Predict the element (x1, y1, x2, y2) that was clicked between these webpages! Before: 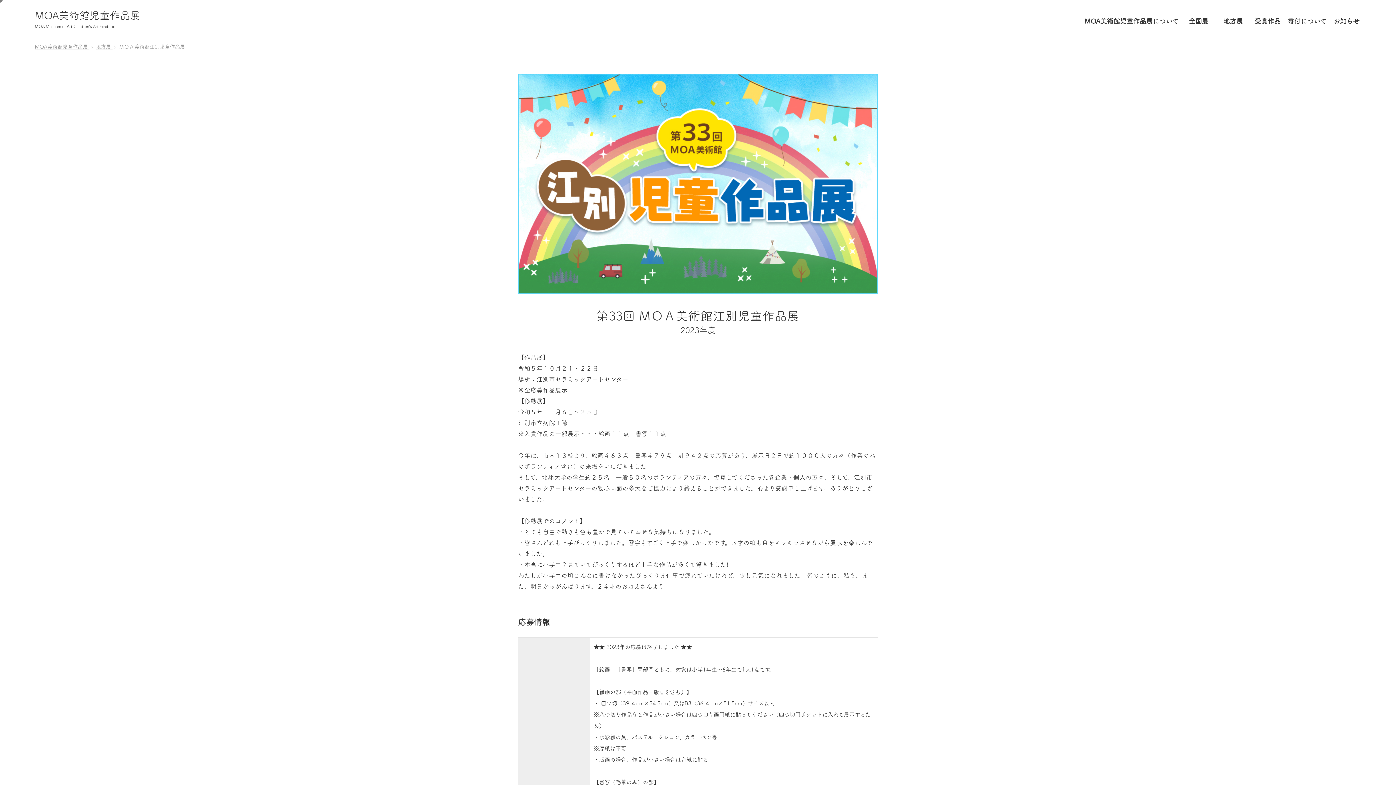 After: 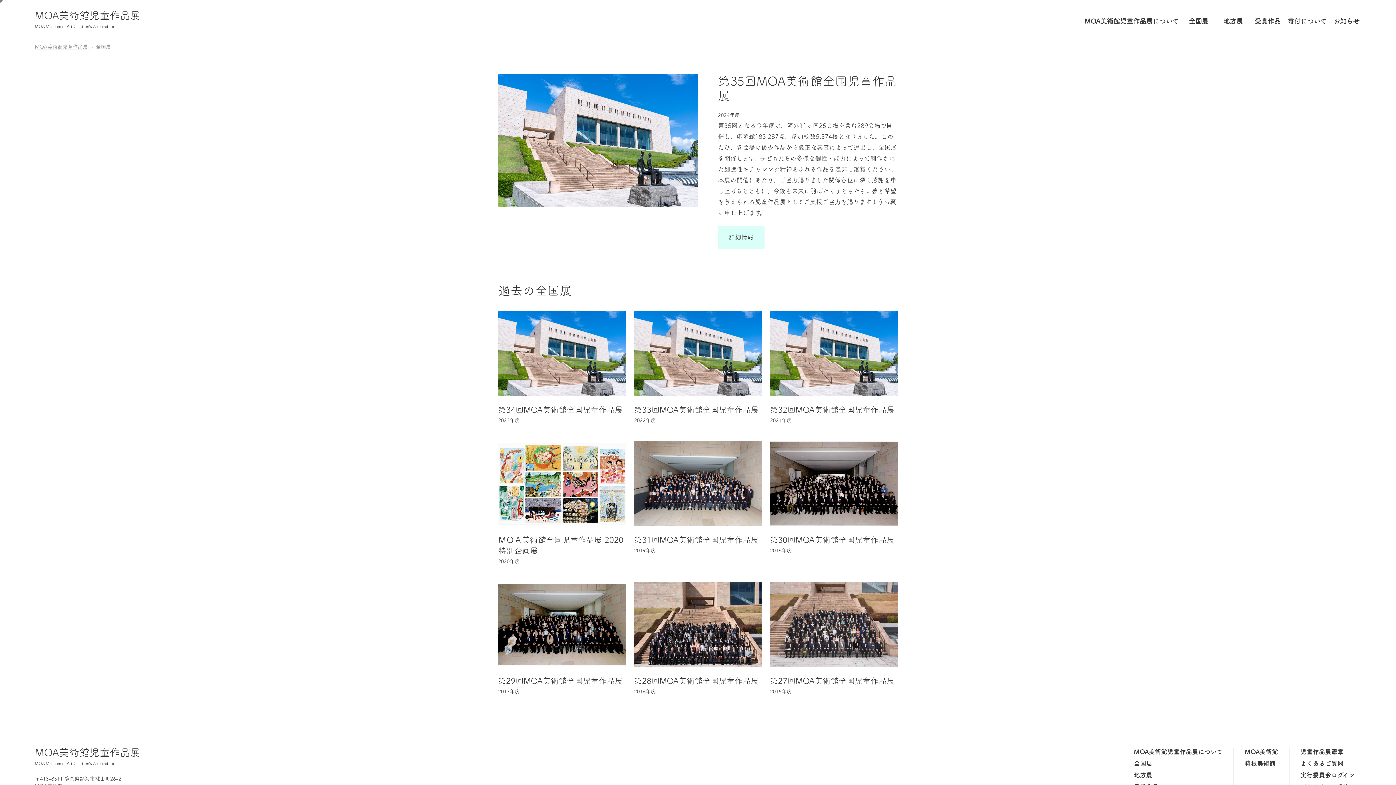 Action: label: 全国展 bbox: (1184, 13, 1213, 28)